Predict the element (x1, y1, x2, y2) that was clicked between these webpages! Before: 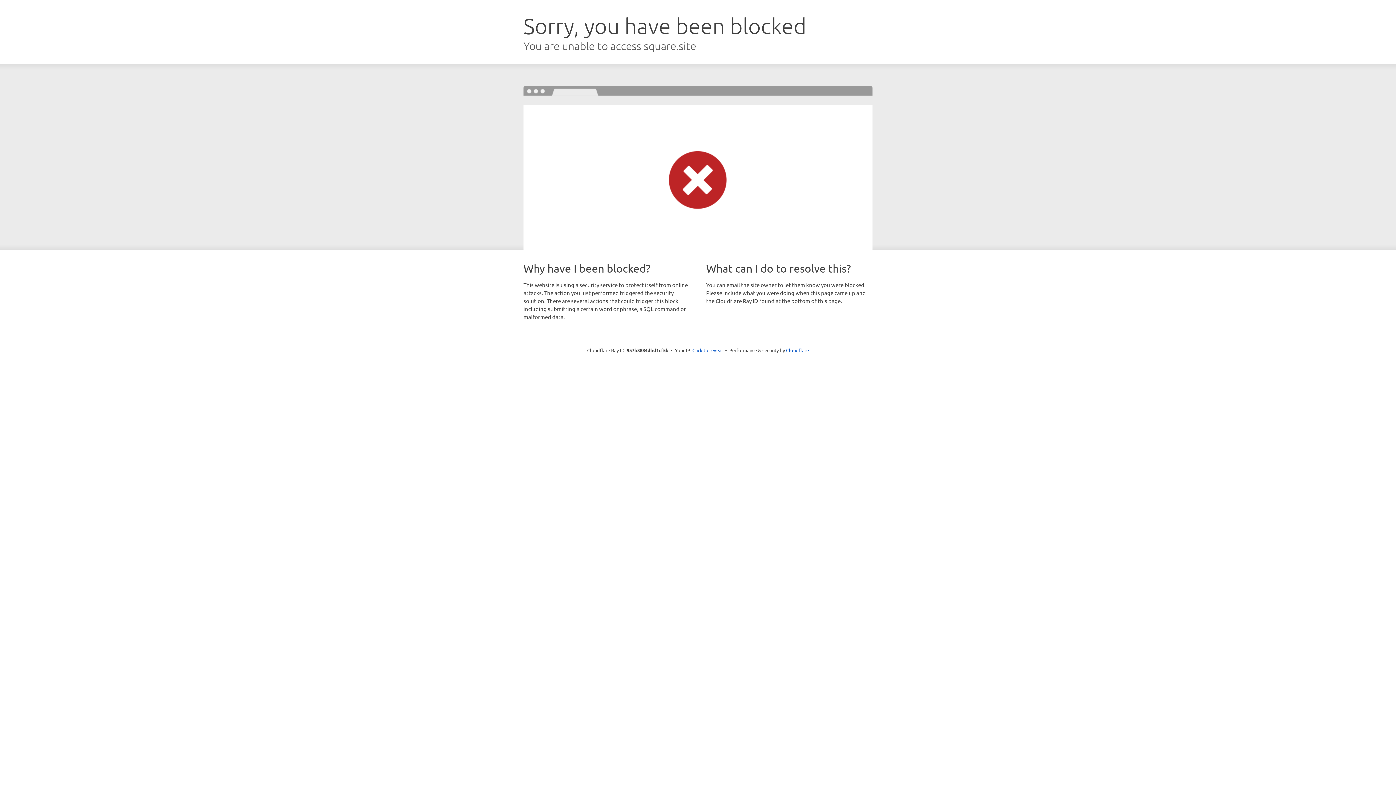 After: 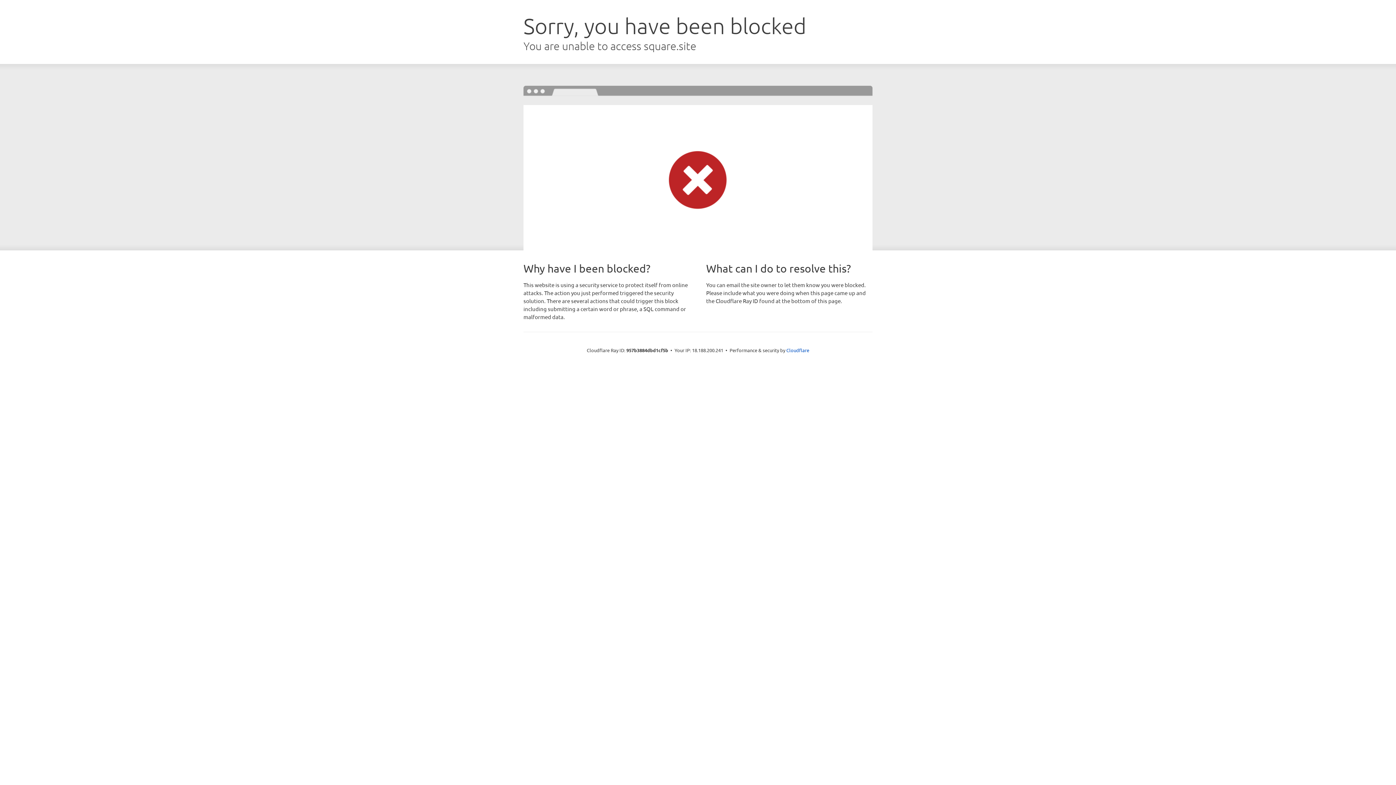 Action: label: Click to reveal bbox: (692, 346, 723, 353)